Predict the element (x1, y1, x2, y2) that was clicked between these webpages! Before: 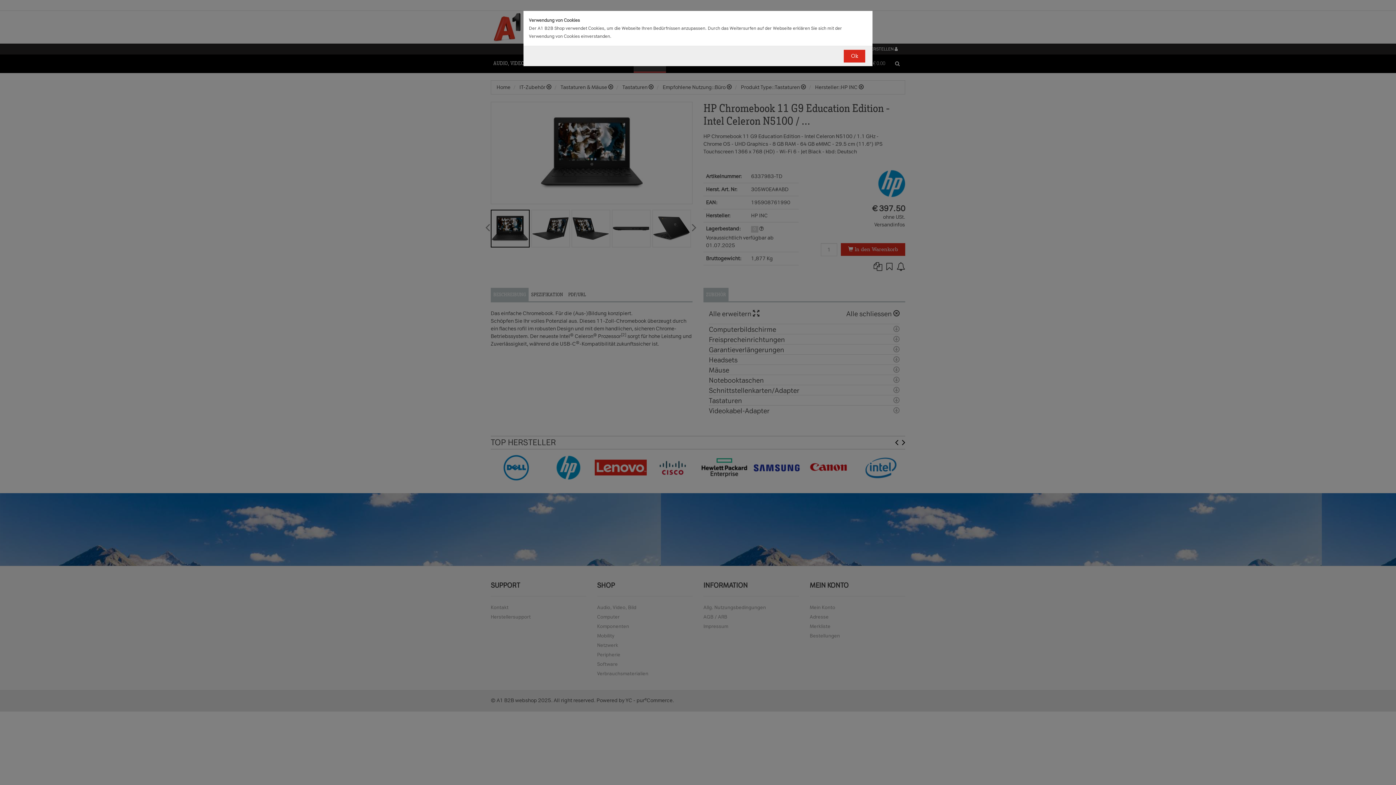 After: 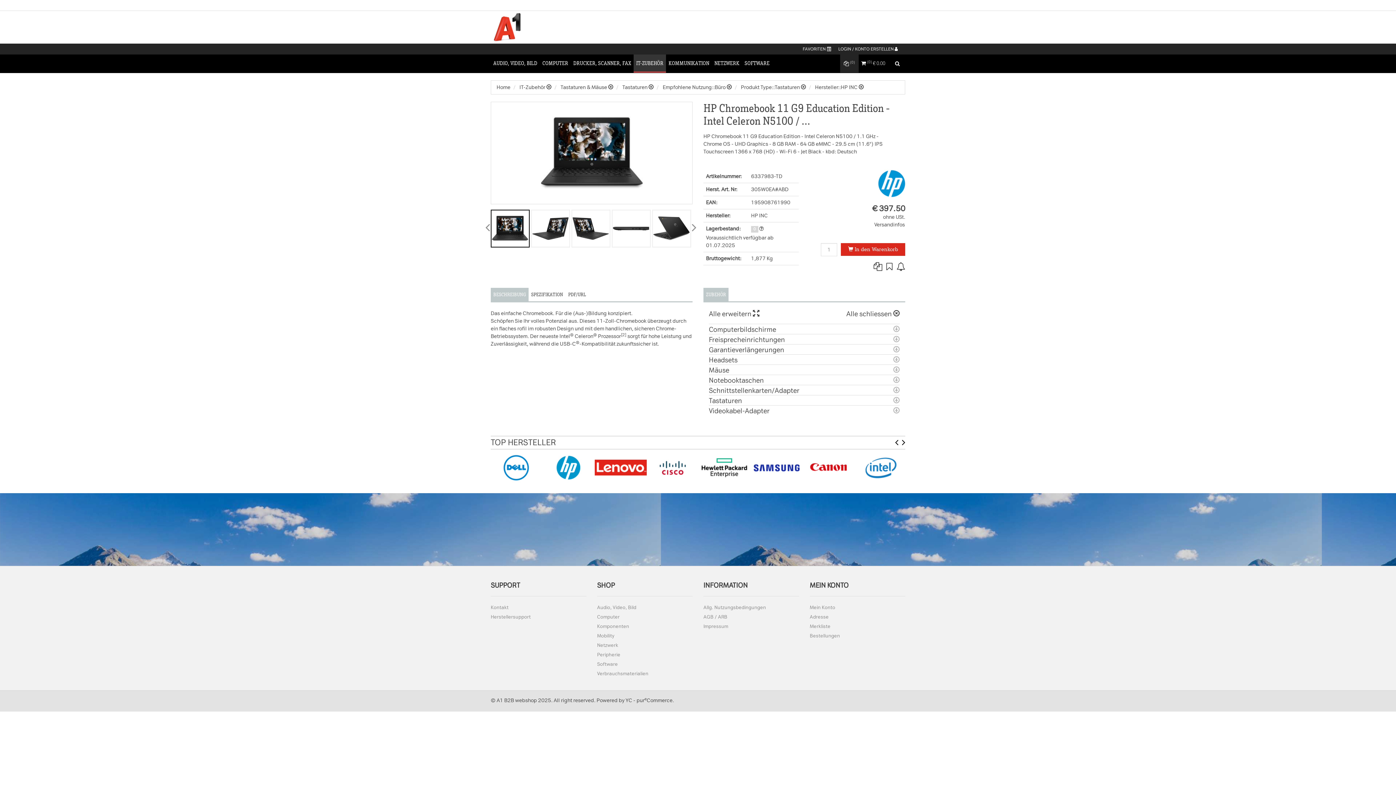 Action: bbox: (844, 49, 865, 62) label: Ok